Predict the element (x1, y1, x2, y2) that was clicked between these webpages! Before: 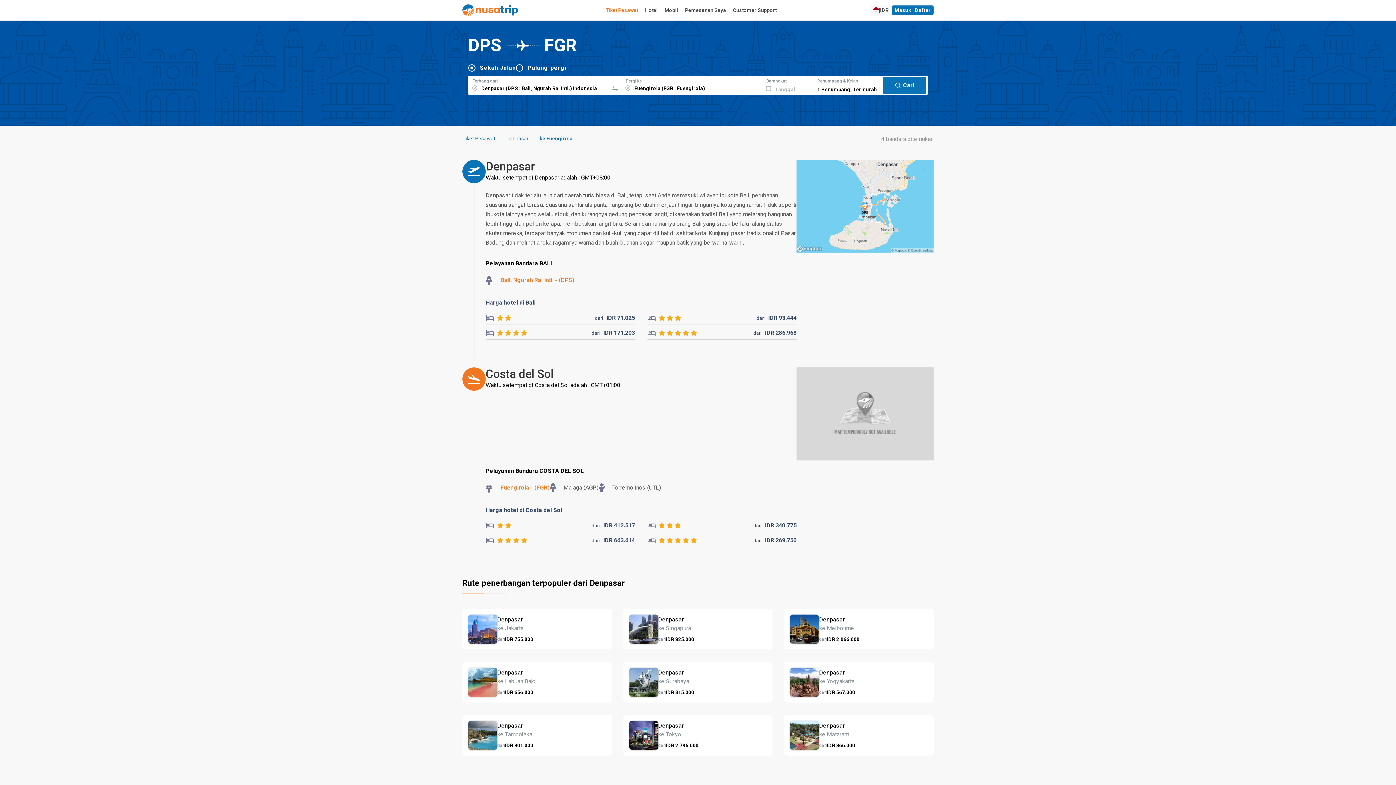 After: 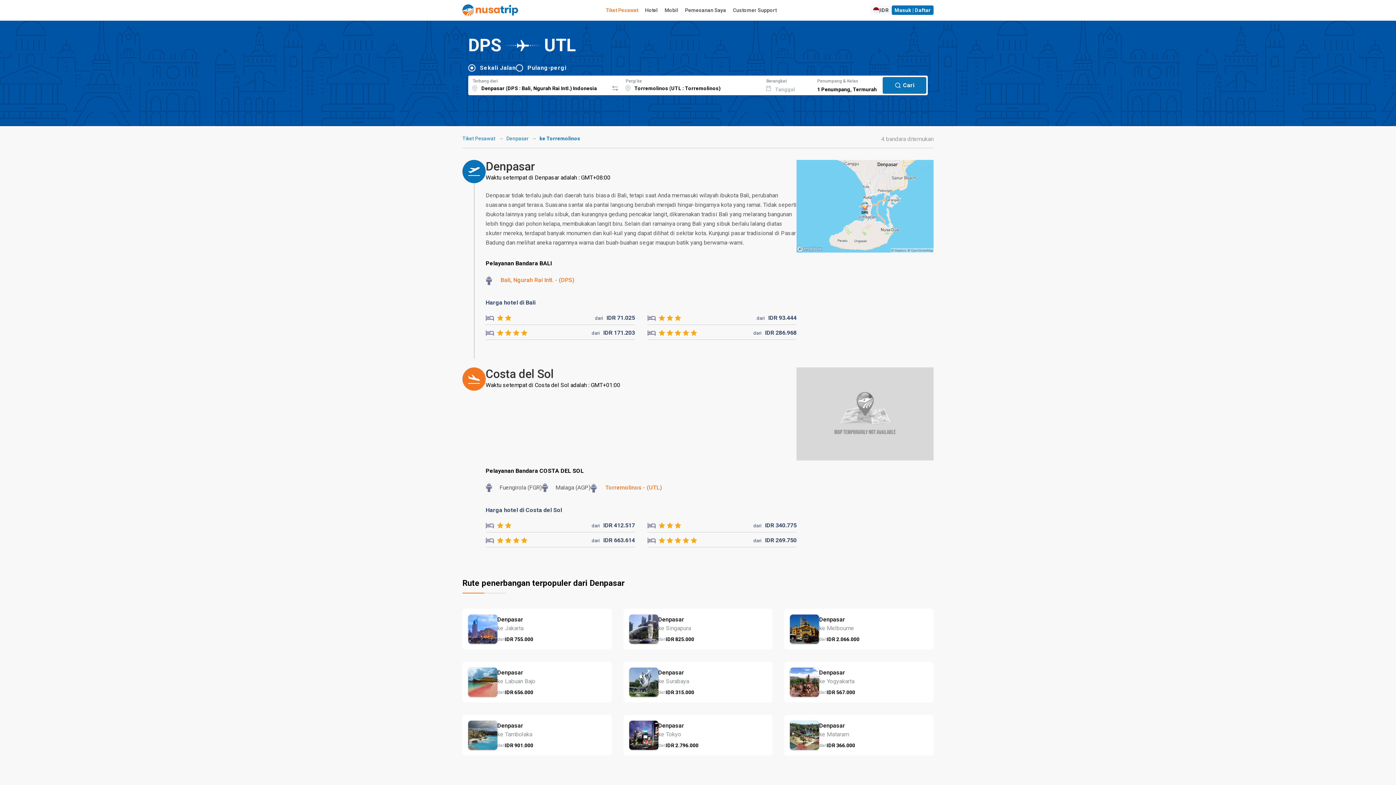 Action: bbox: (605, 480, 661, 496) label: Torremolinos (UTL)